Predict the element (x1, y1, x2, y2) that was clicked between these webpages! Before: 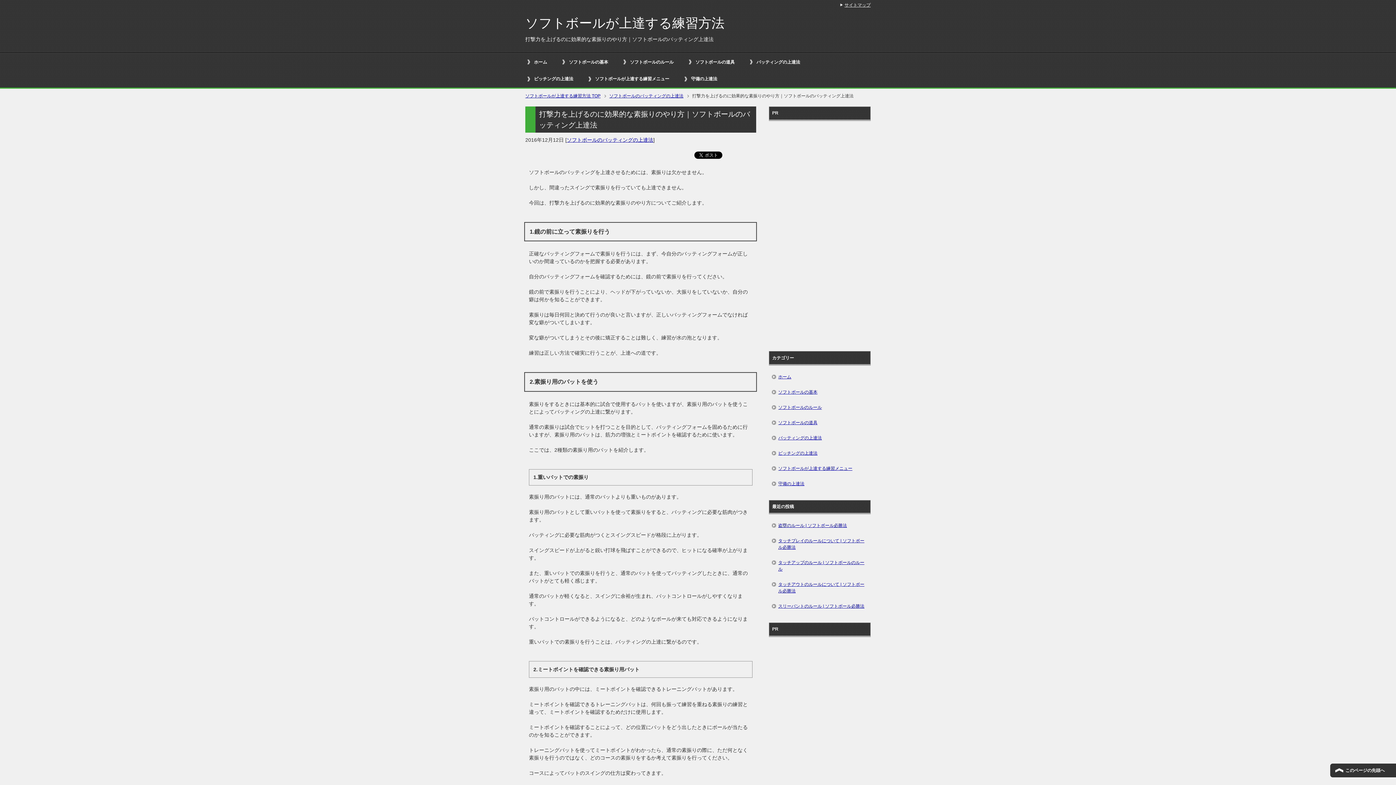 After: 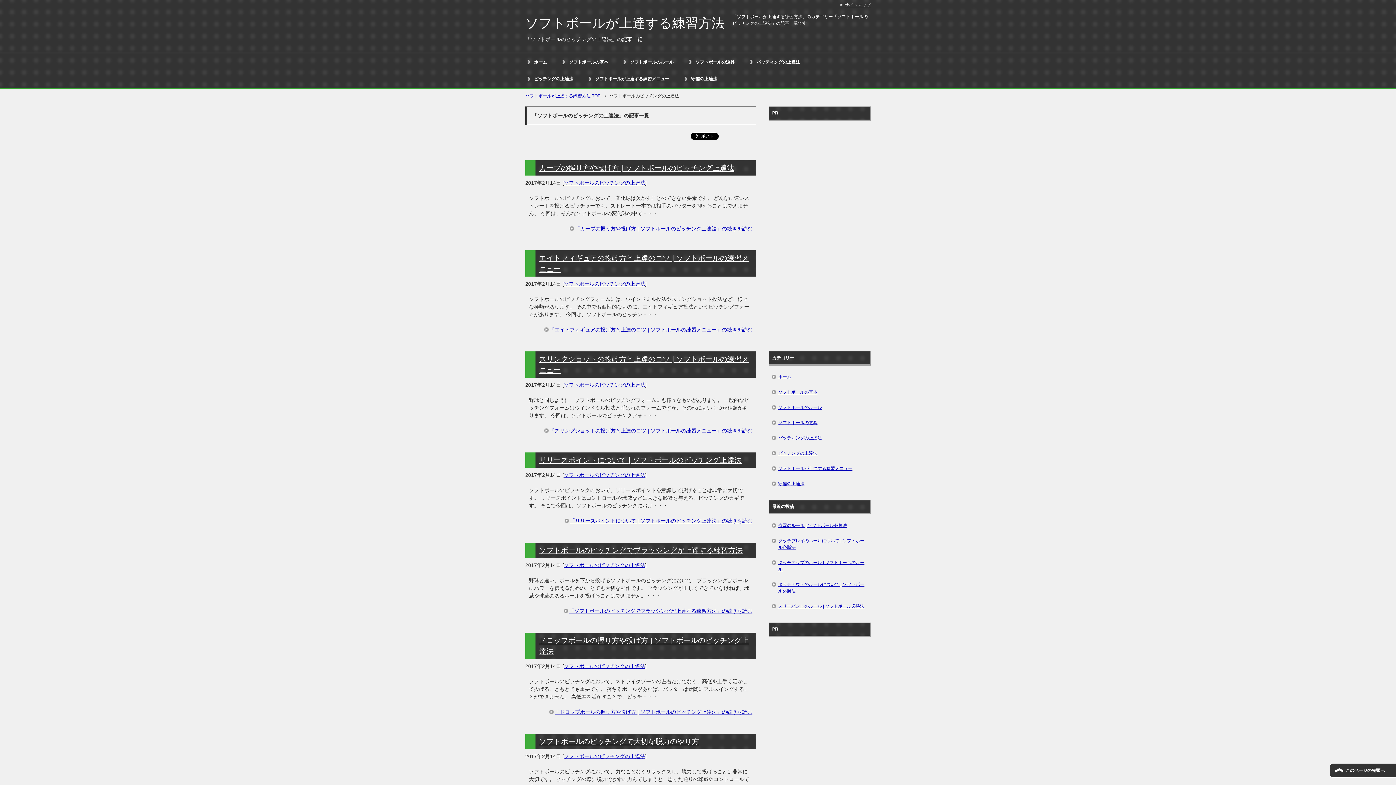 Action: label: ピッチングの上達法 bbox: (771, 445, 868, 460)